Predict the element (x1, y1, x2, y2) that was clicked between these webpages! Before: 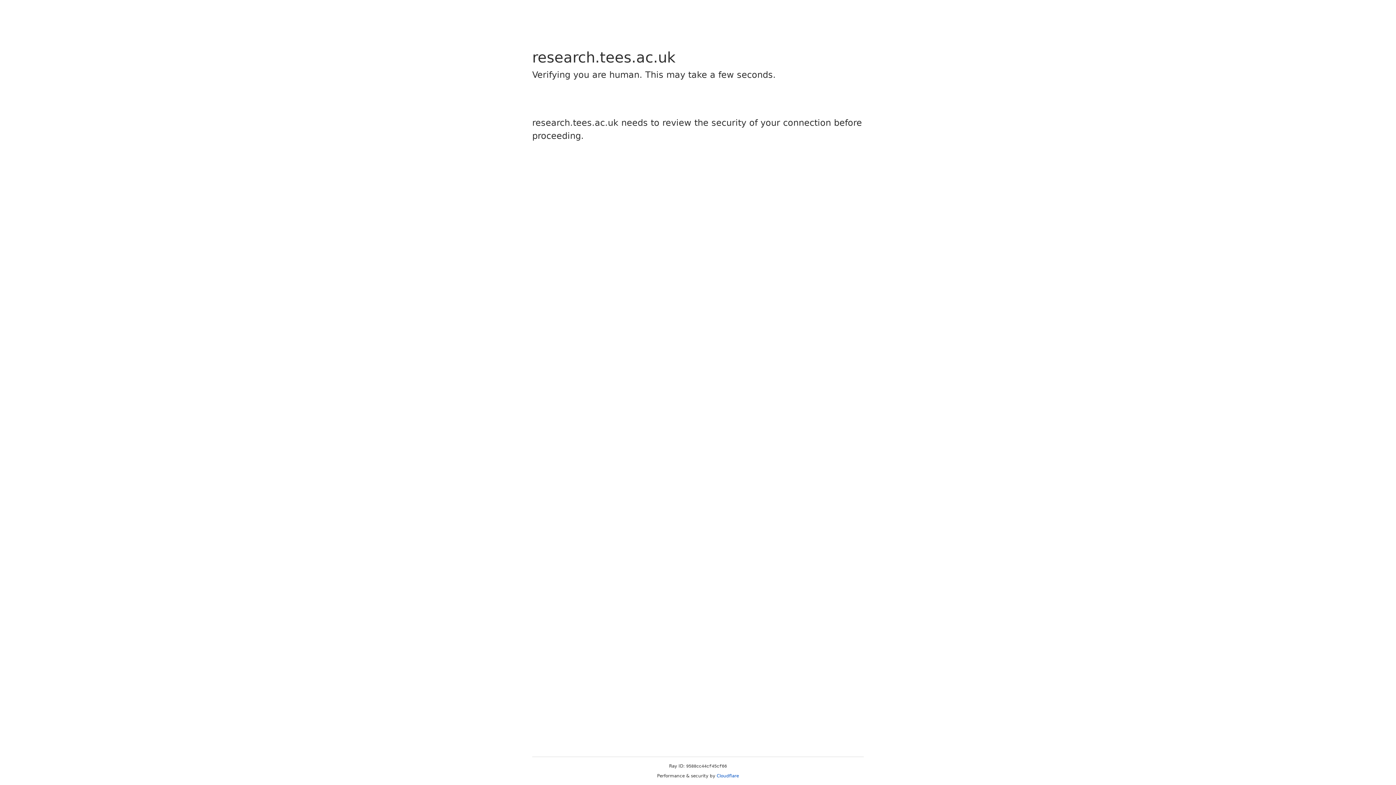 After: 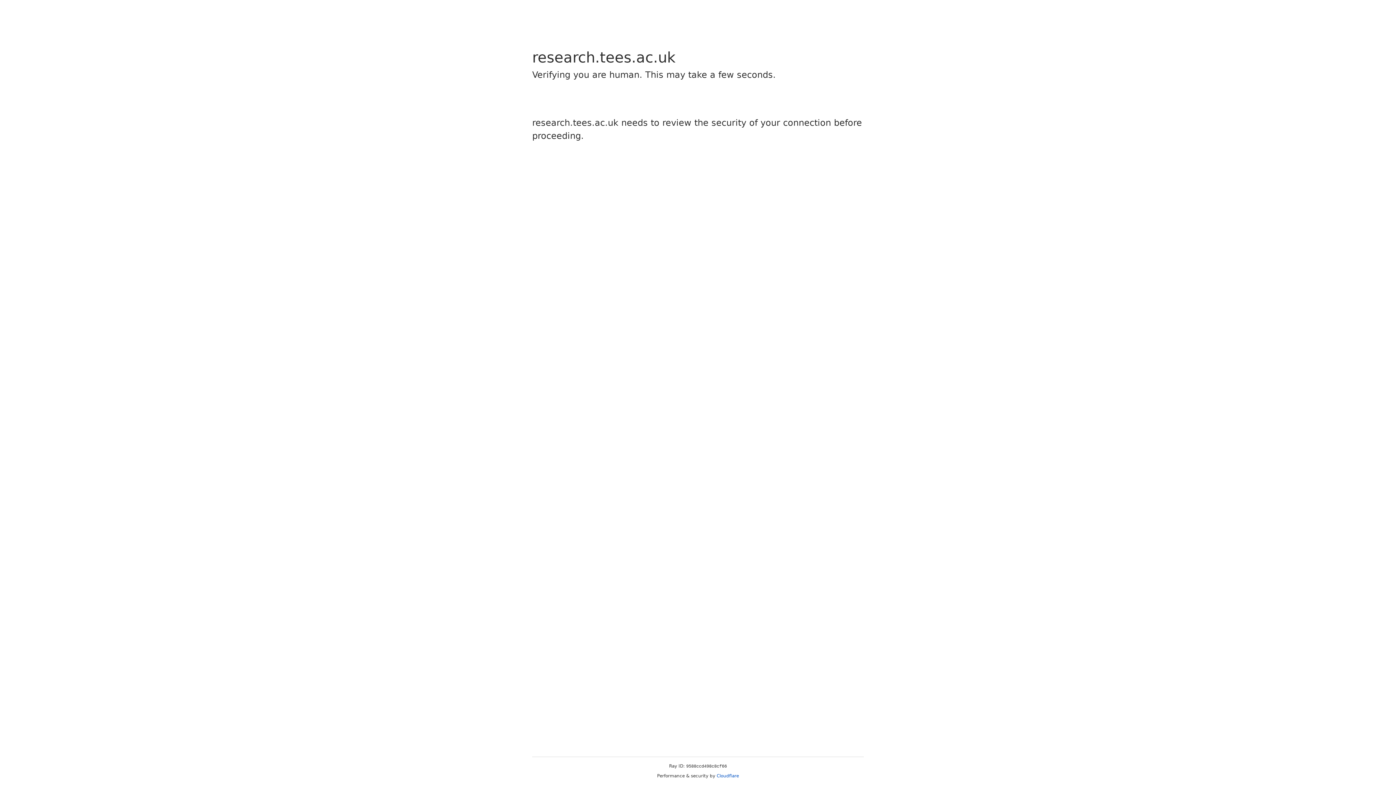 Action: label: Cloudflare bbox: (716, 773, 739, 778)